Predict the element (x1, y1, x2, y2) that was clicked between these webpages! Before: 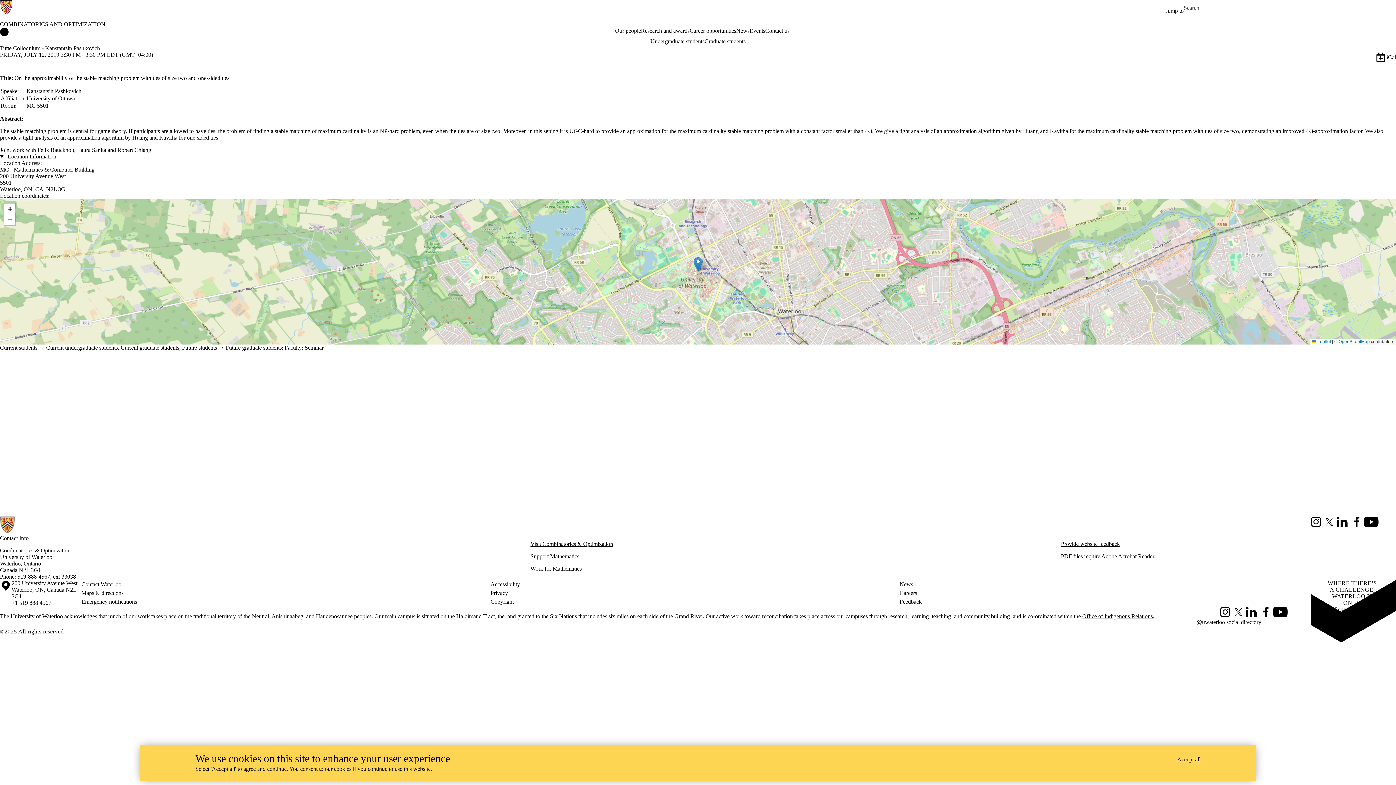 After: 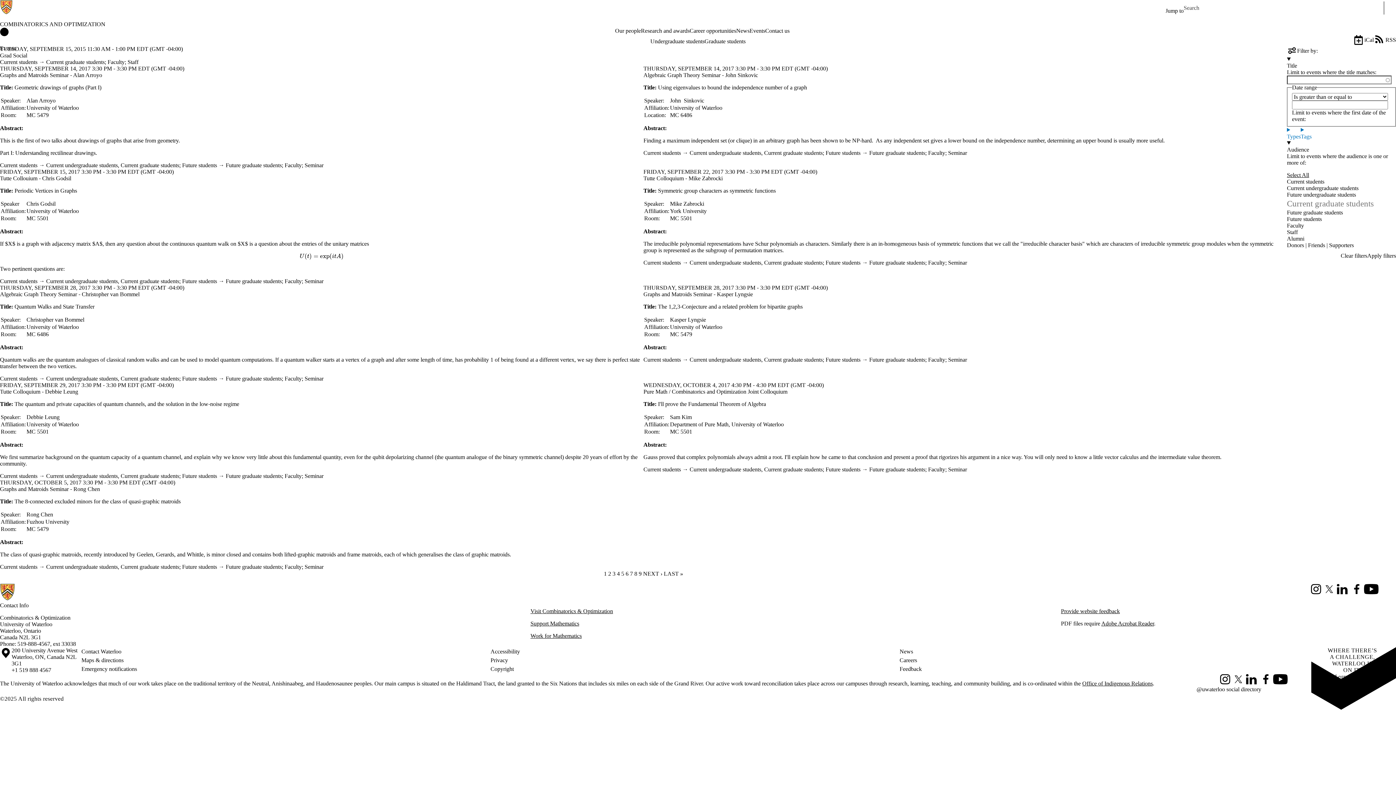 Action: label: Current graduate students bbox: (120, 344, 179, 351)